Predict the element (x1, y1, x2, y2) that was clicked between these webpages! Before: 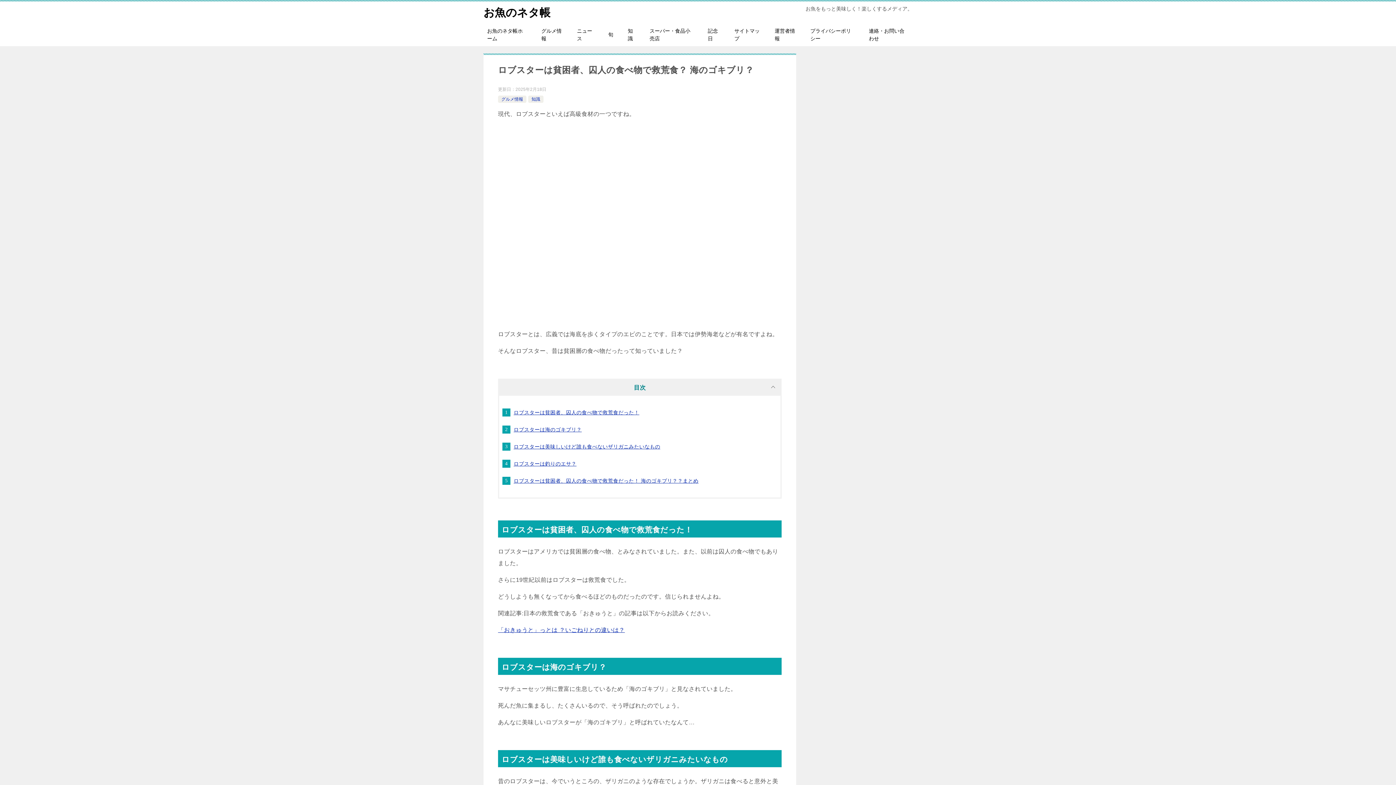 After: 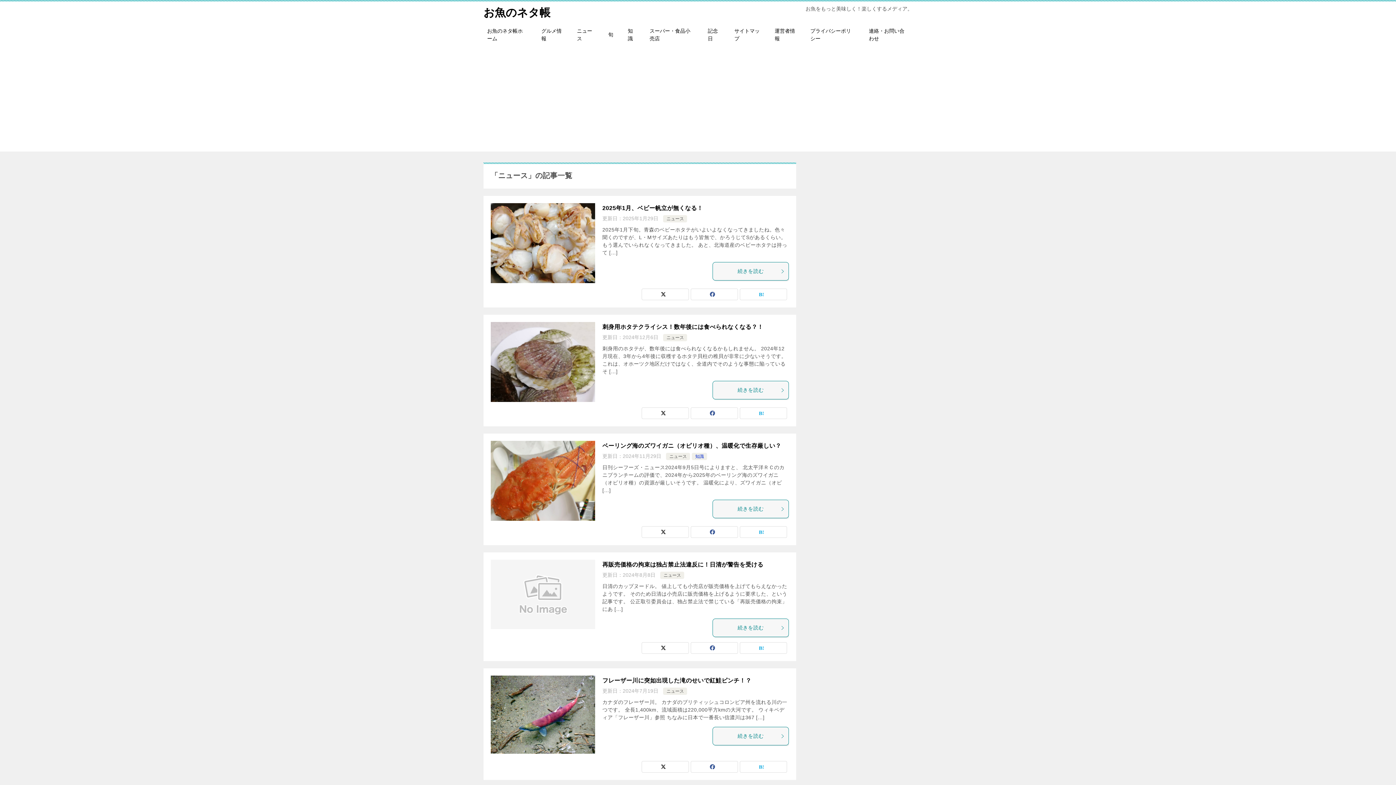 Action: label: ニュース bbox: (569, 23, 601, 46)